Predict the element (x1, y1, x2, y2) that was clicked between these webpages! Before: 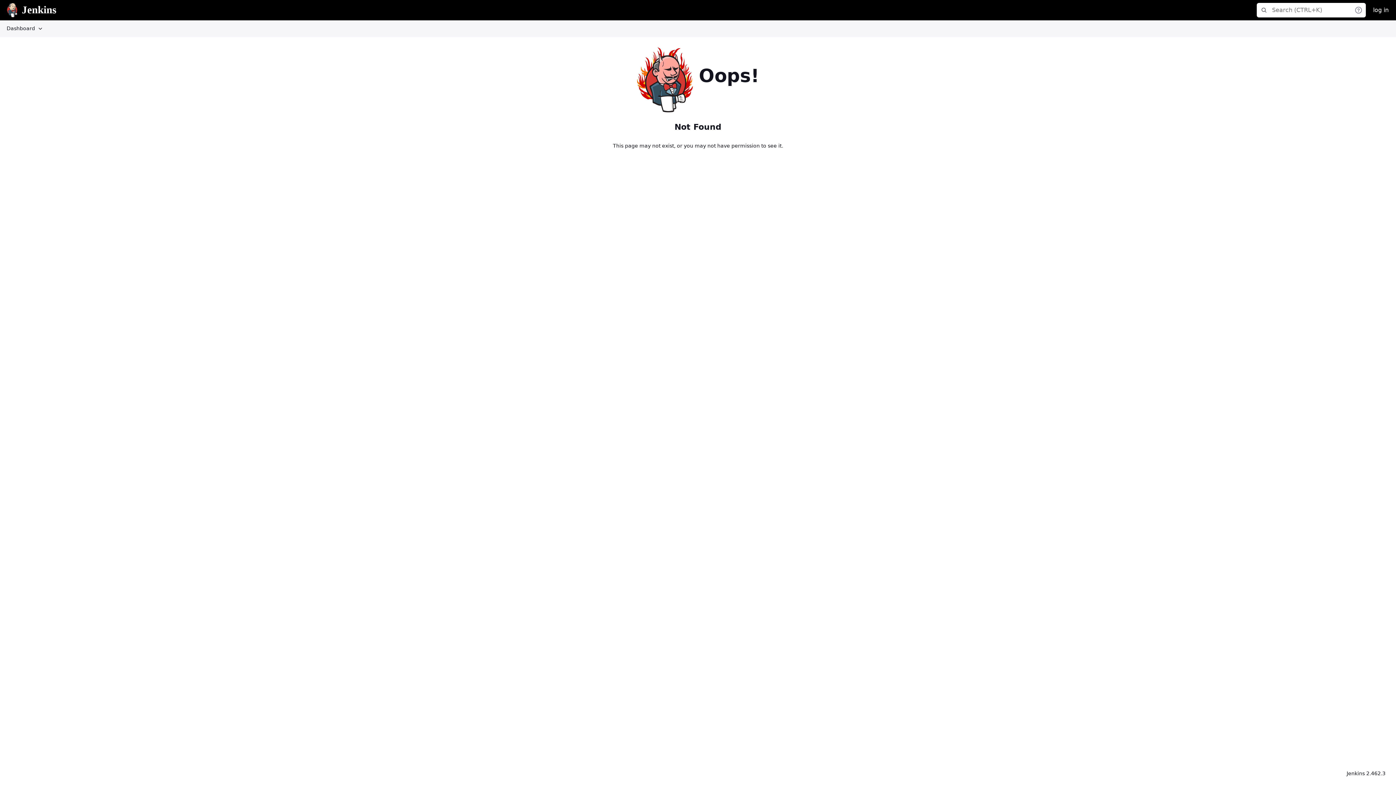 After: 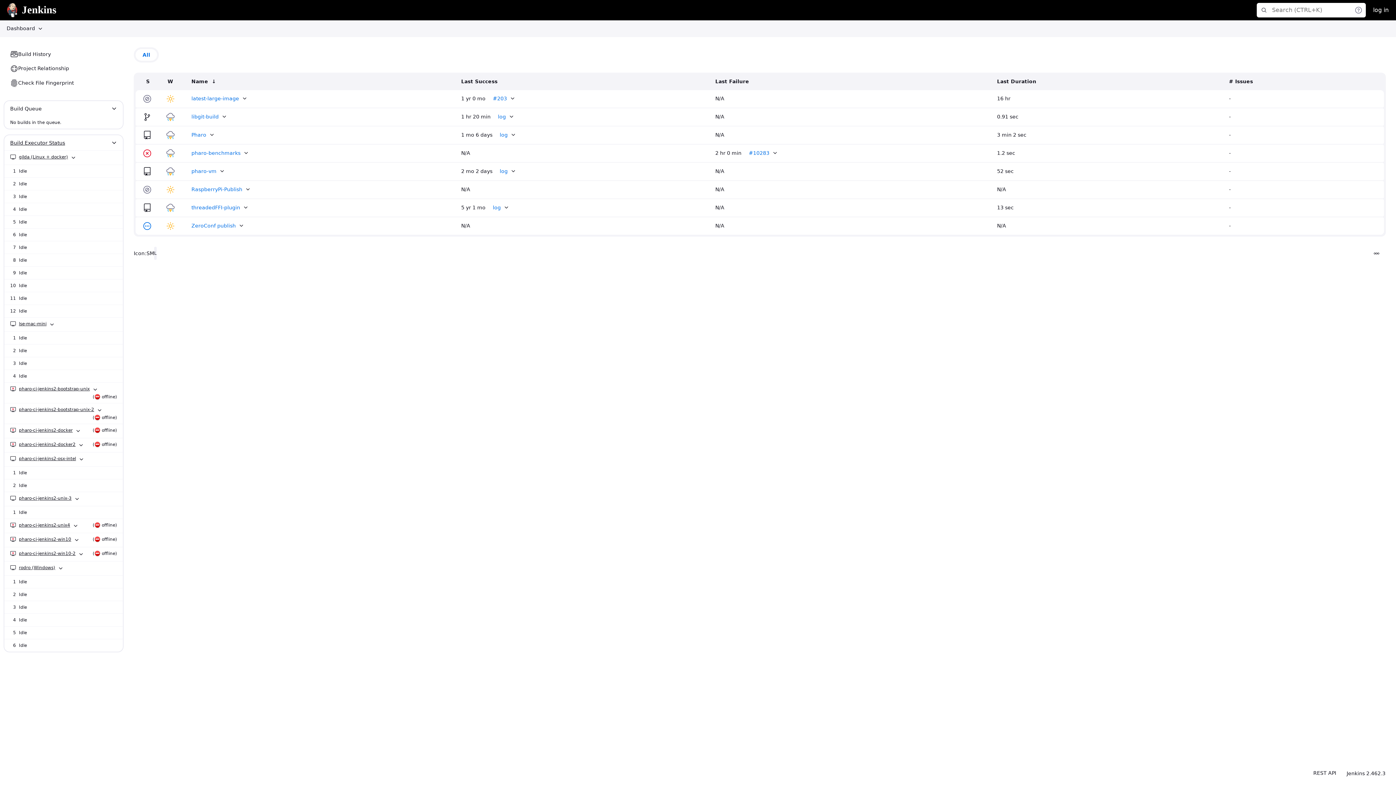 Action: bbox: (6, 2, 69, 17)